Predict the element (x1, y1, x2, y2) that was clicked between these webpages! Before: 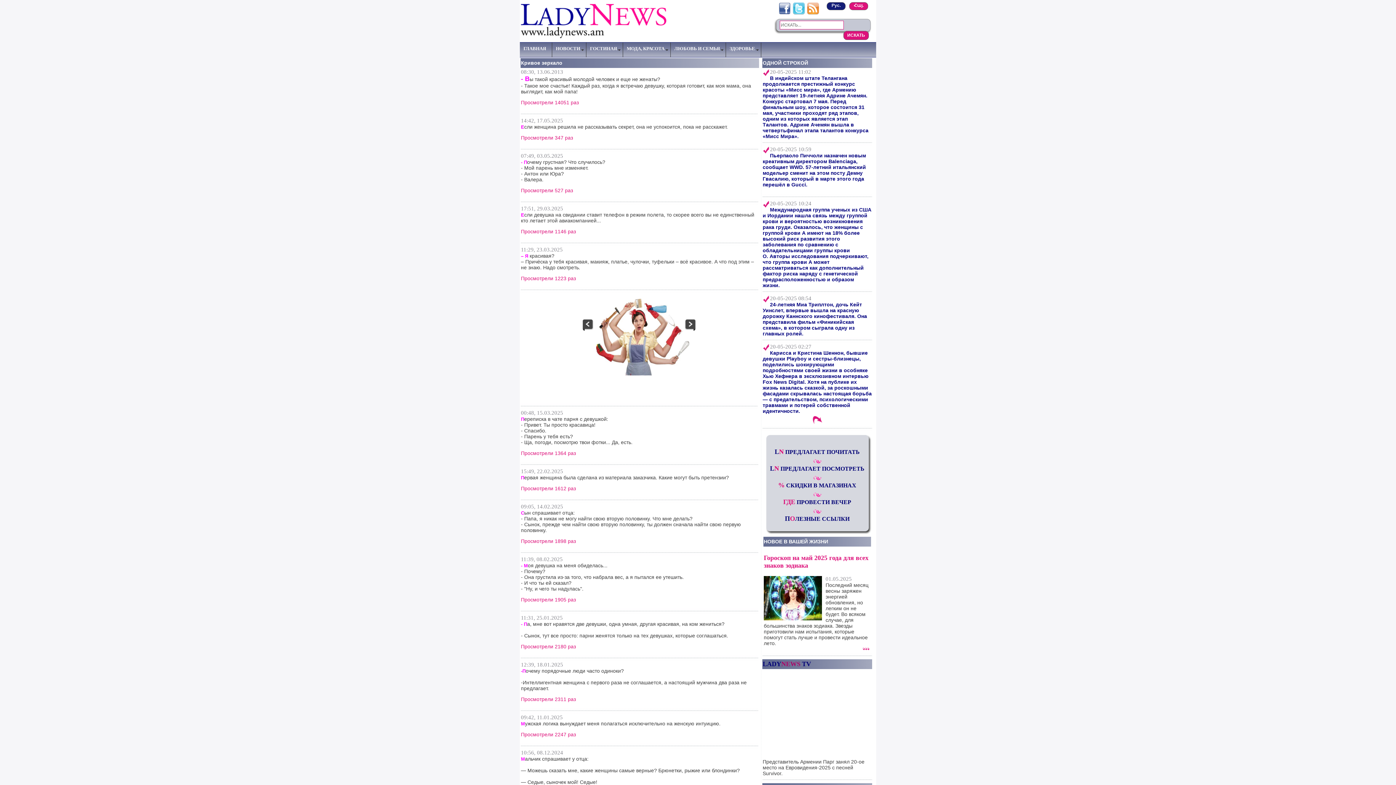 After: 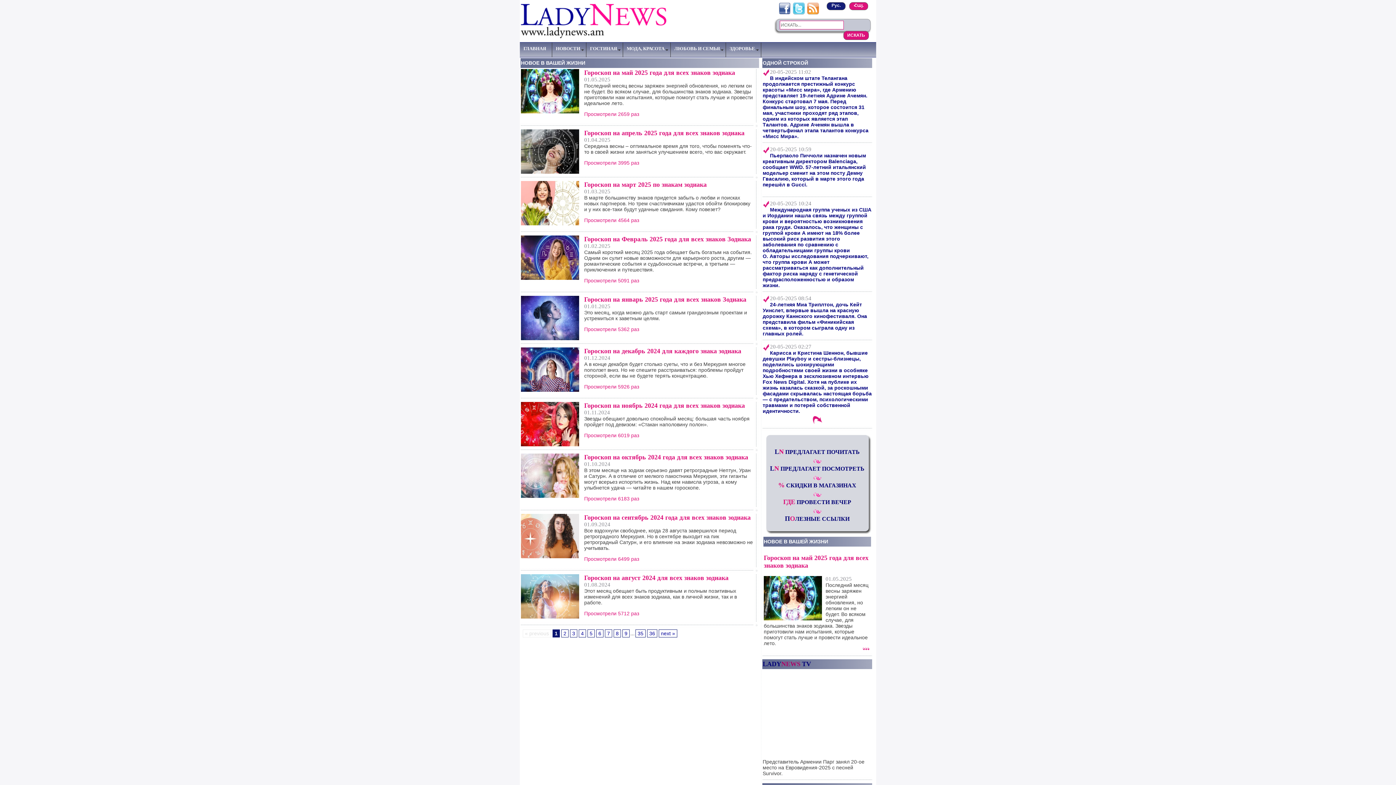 Action: bbox: (764, 538, 828, 544) label: НОВОЕ В ВАШЕЙ ЖИЗНИ